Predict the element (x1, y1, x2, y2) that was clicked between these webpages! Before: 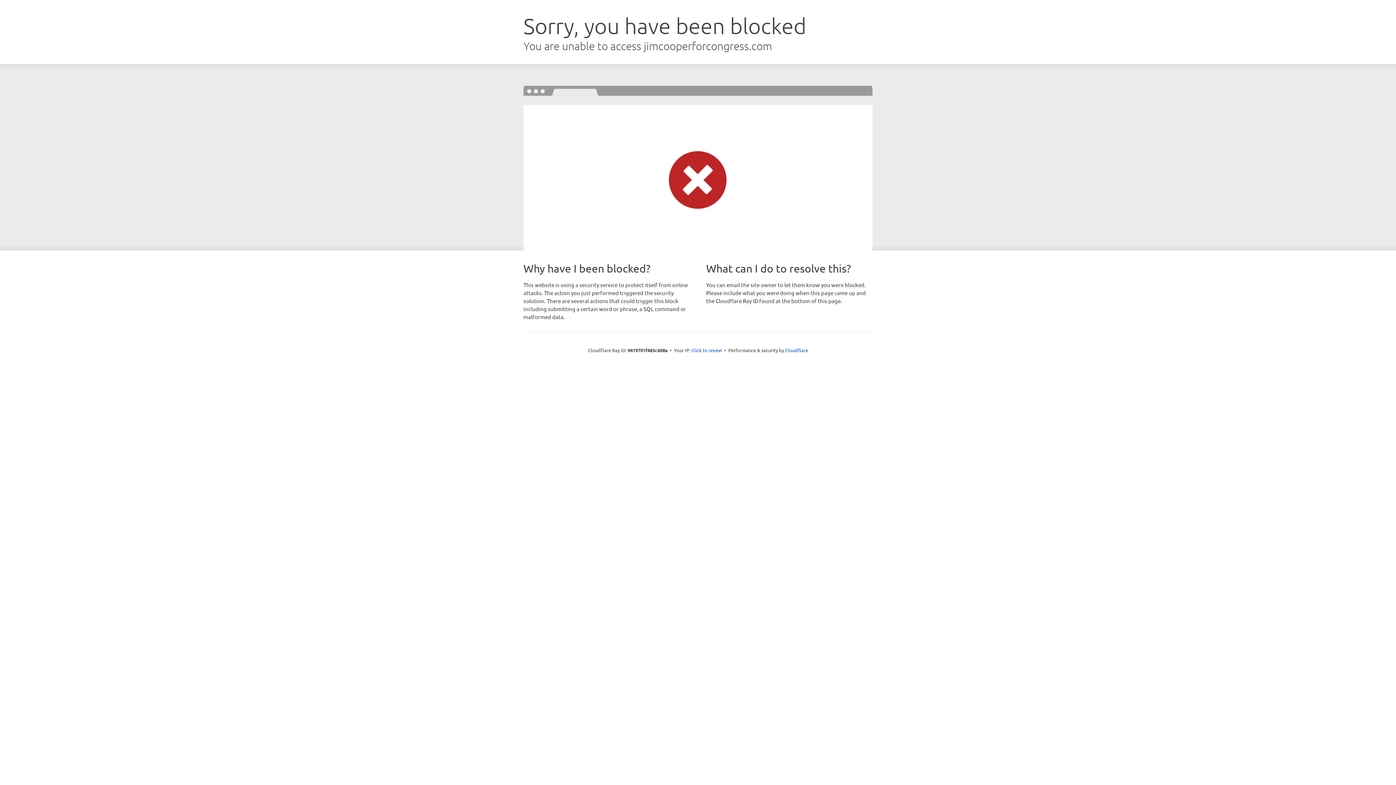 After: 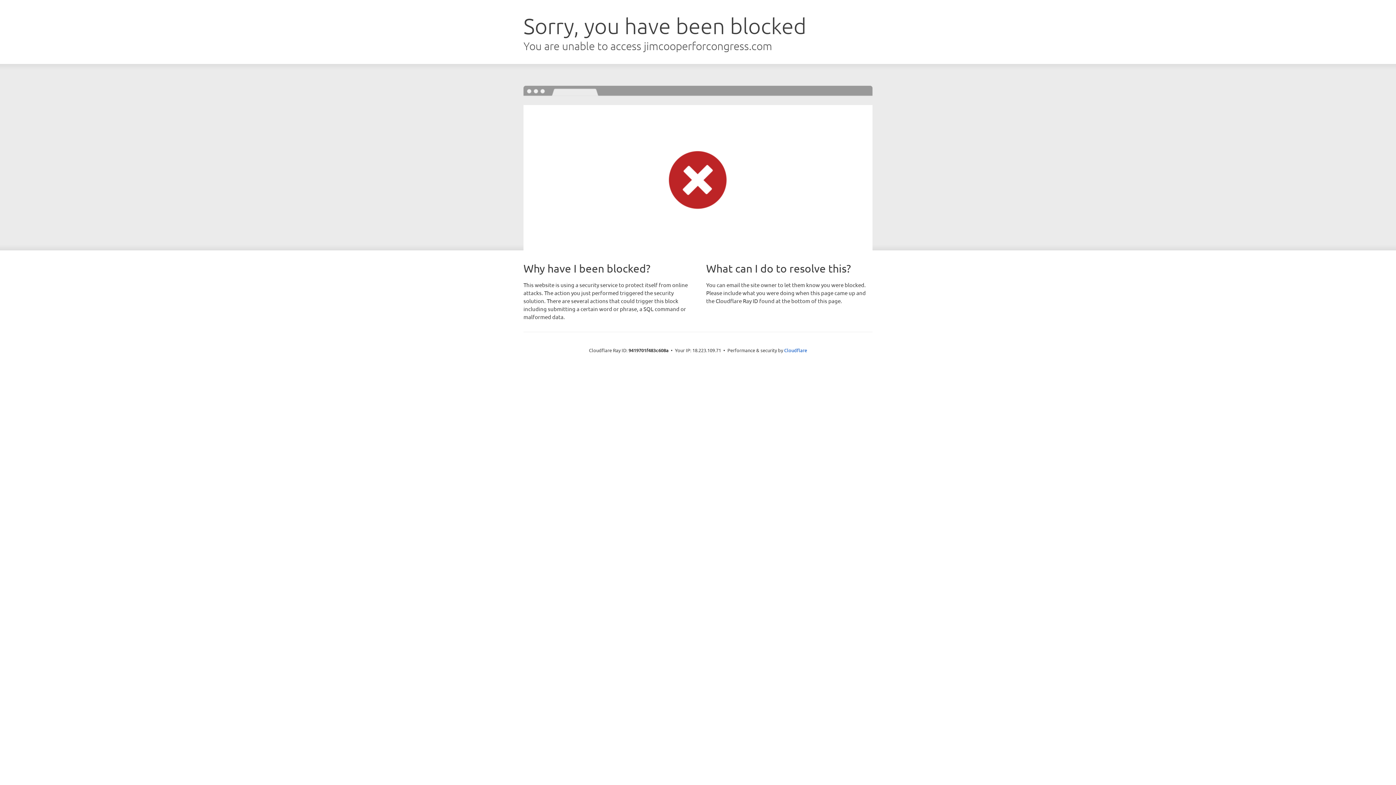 Action: bbox: (691, 346, 722, 353) label: Click to reveal